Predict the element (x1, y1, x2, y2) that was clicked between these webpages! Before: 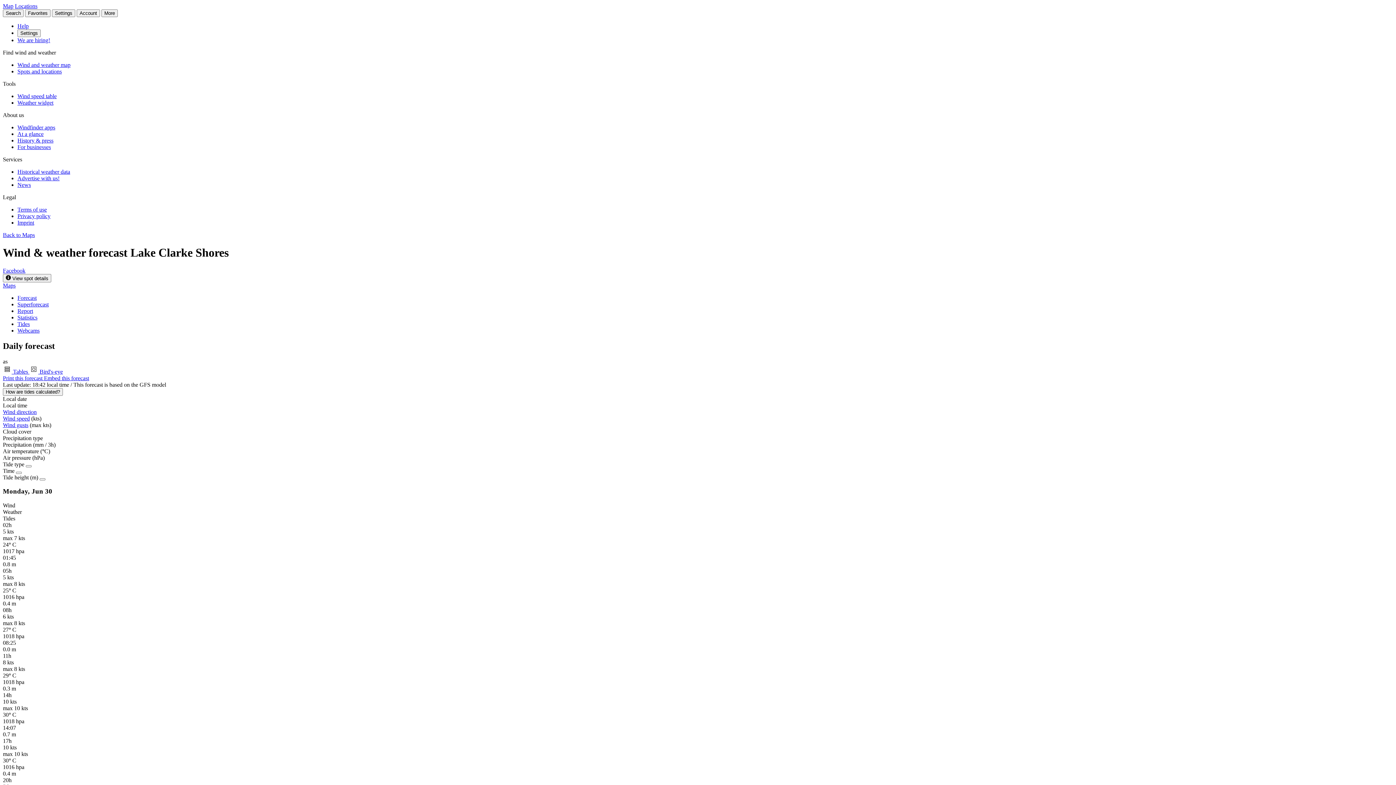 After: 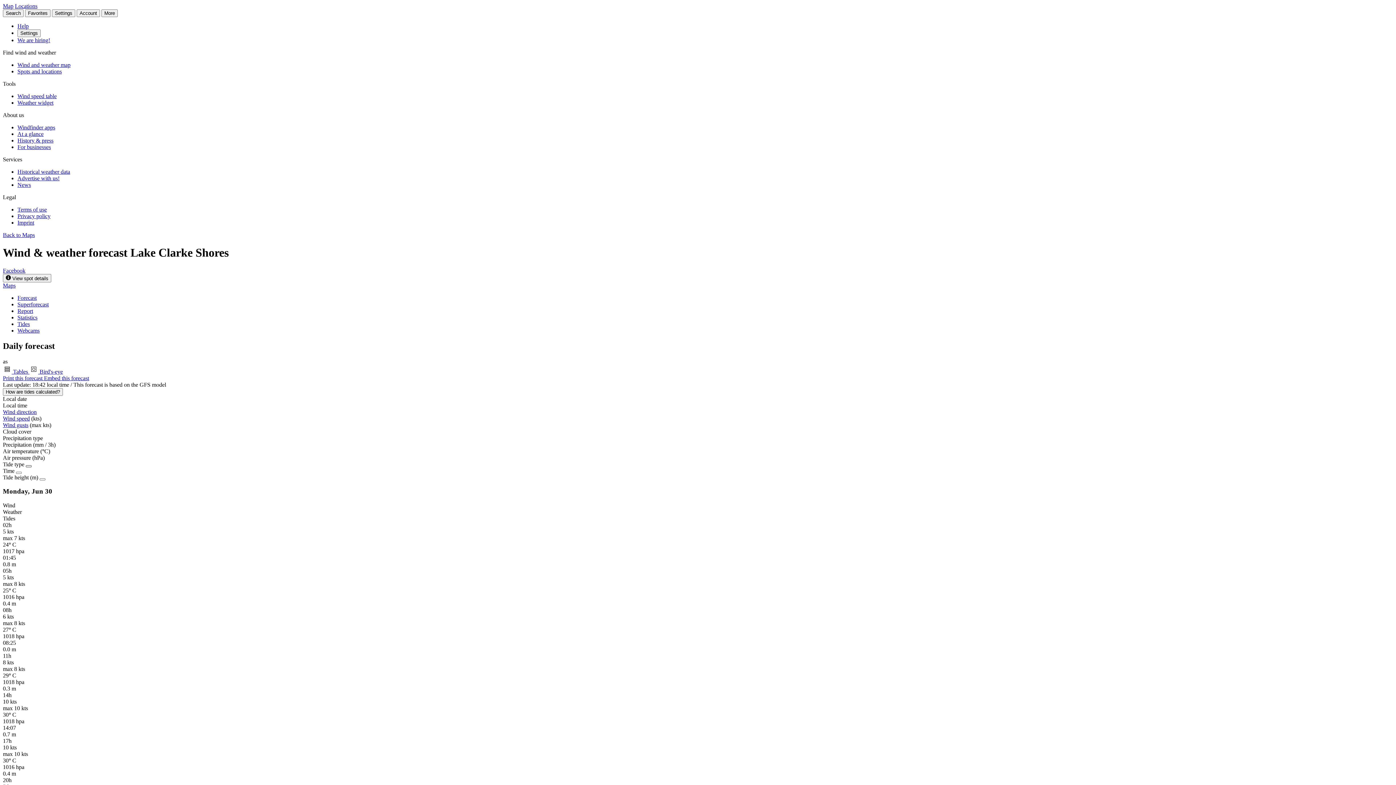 Action: bbox: (25, 465, 31, 467) label: Show information about tide forecasts